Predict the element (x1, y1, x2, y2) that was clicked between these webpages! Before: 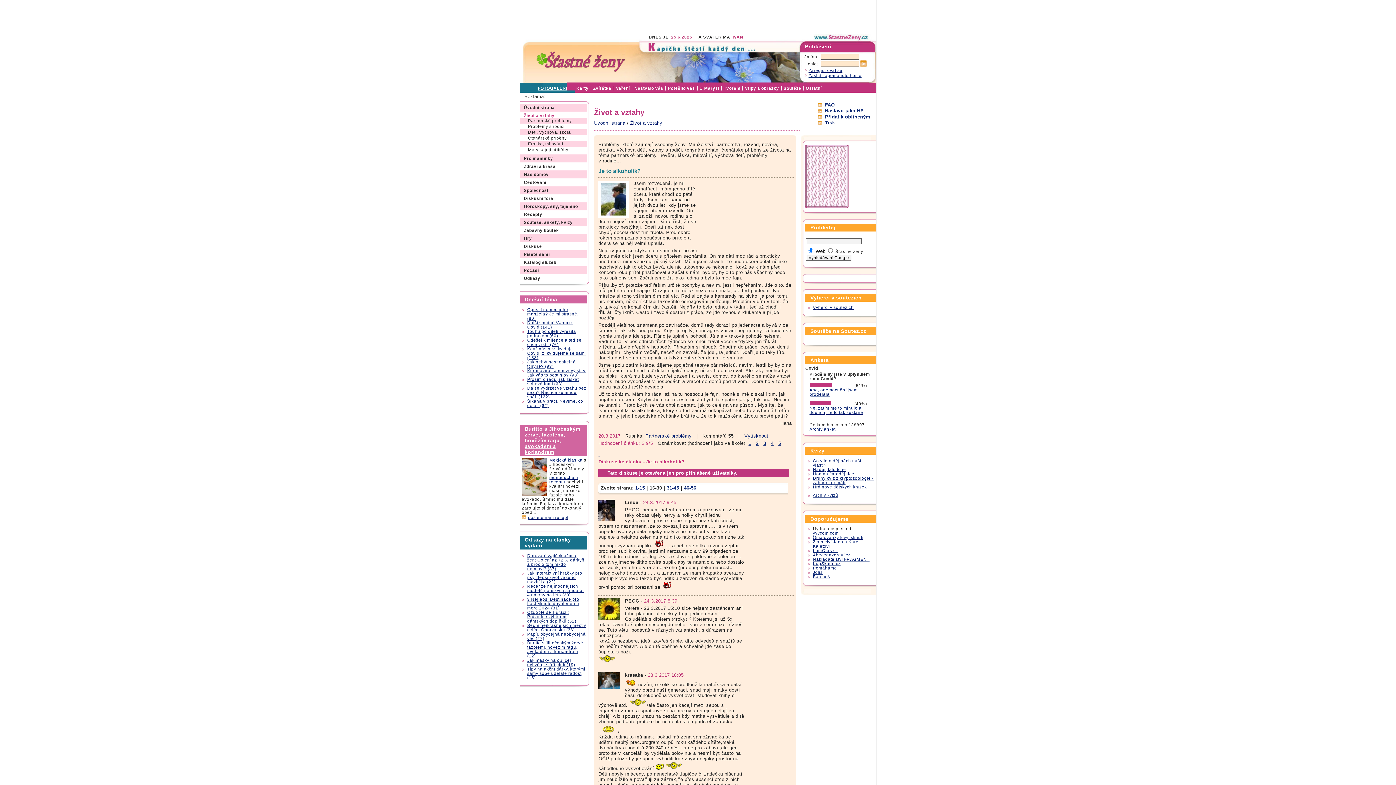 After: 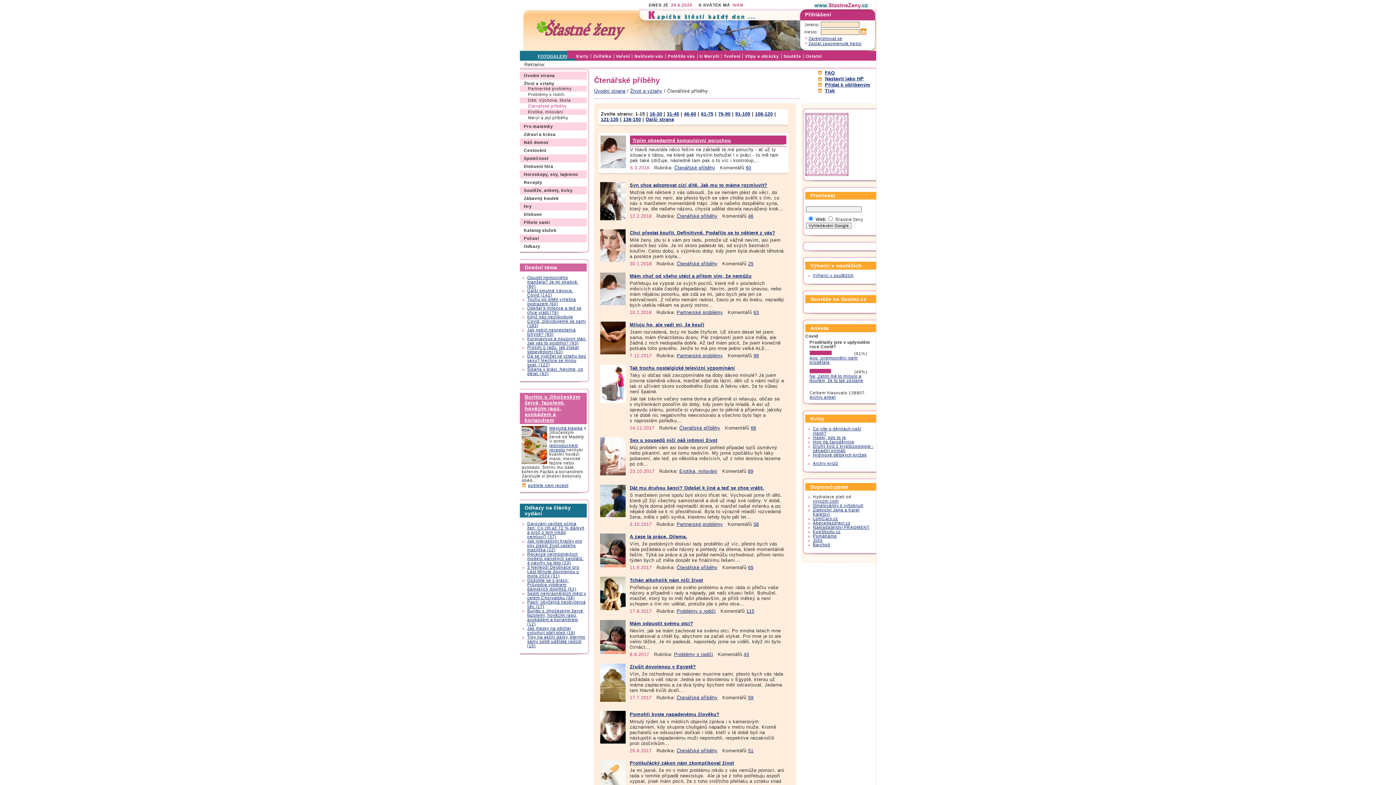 Action: label: Čtenářské příběhy bbox: (519, 136, 566, 140)